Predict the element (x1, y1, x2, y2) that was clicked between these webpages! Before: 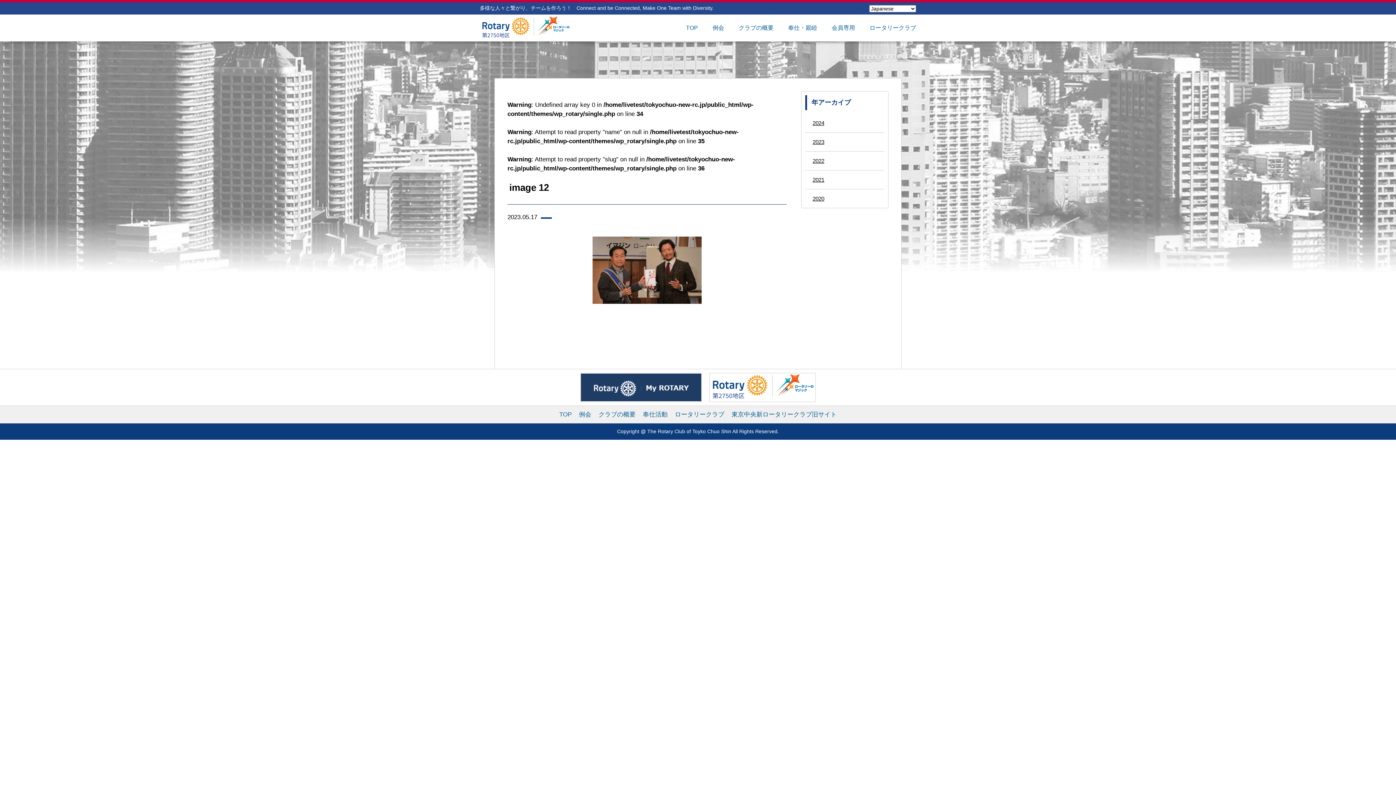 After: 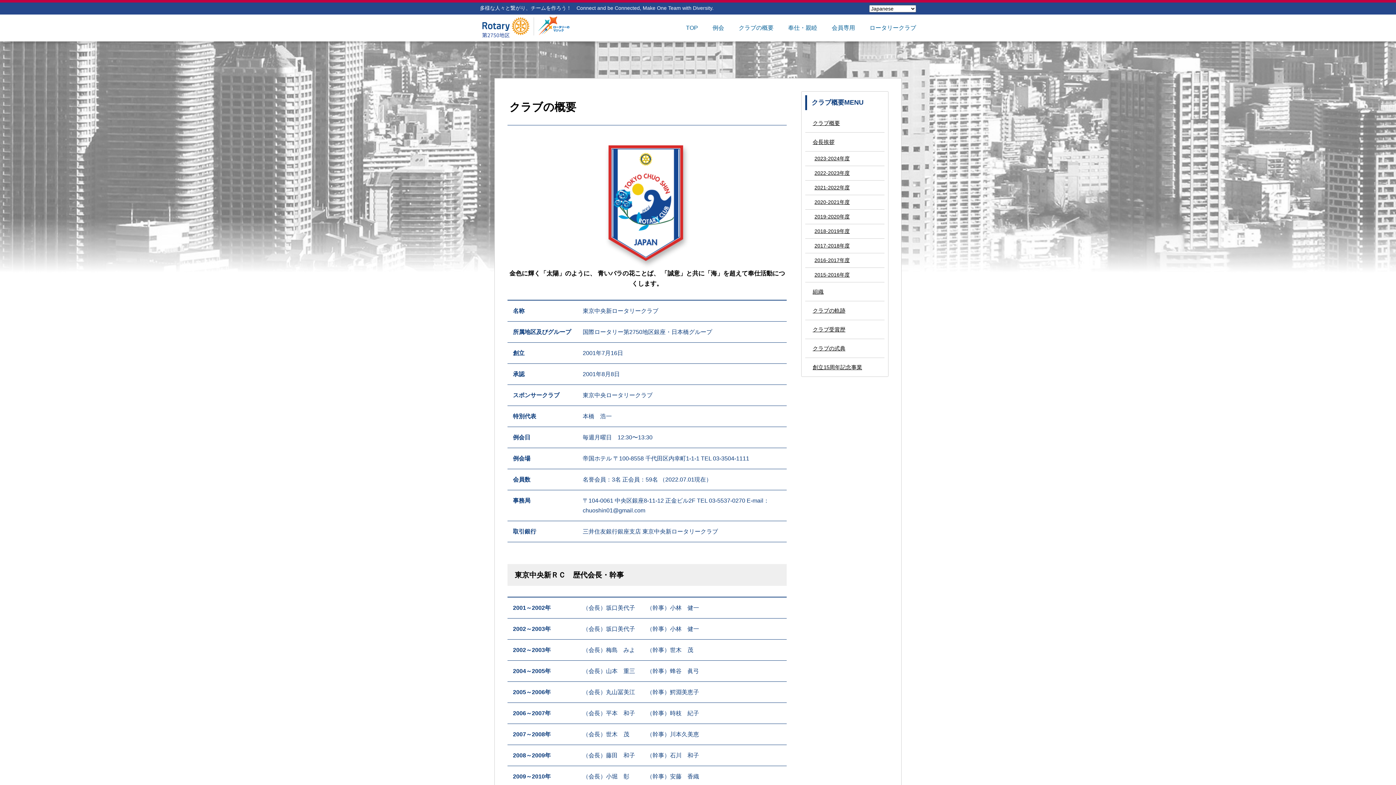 Action: bbox: (738, 24, 773, 31) label: クラブの概要